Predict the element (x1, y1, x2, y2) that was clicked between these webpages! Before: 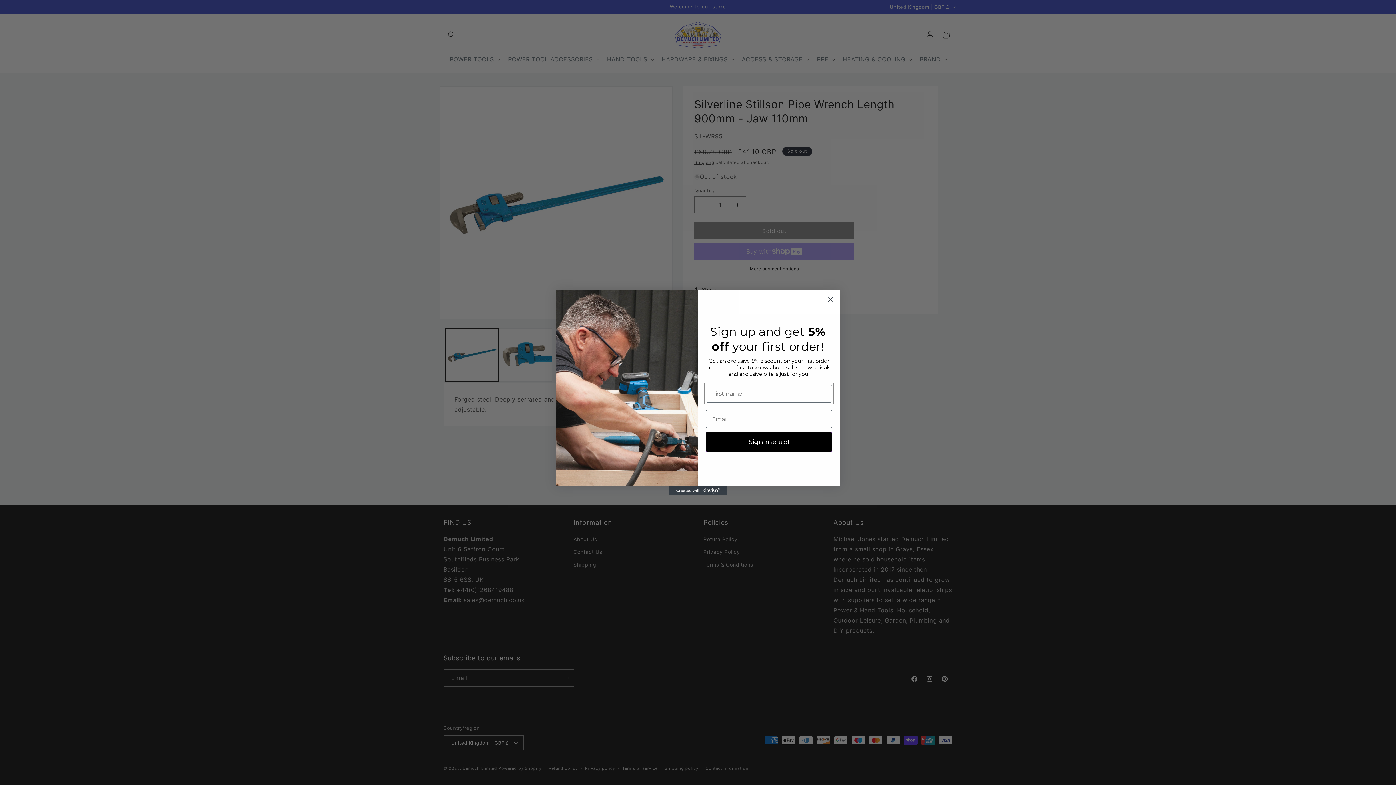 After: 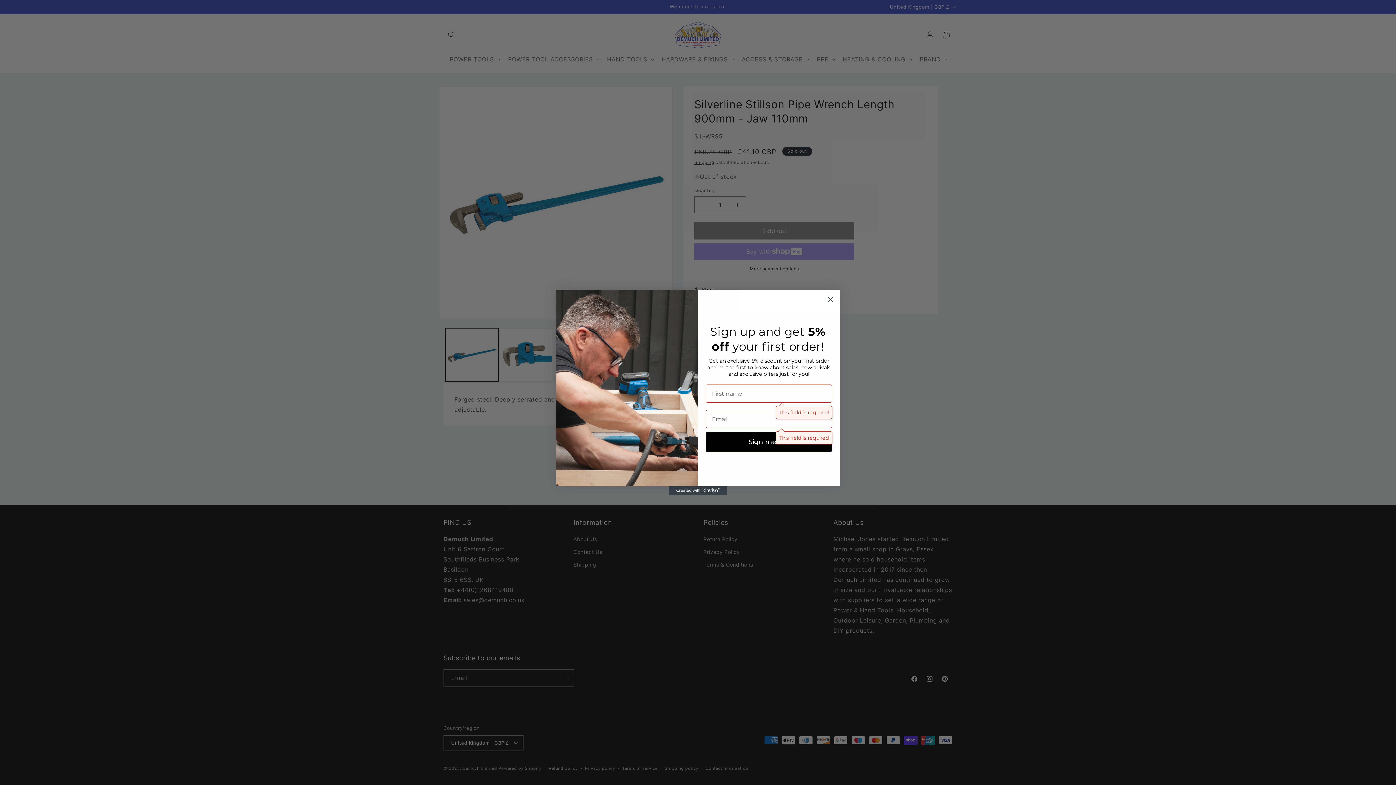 Action: label: Sign me up! bbox: (705, 432, 832, 452)